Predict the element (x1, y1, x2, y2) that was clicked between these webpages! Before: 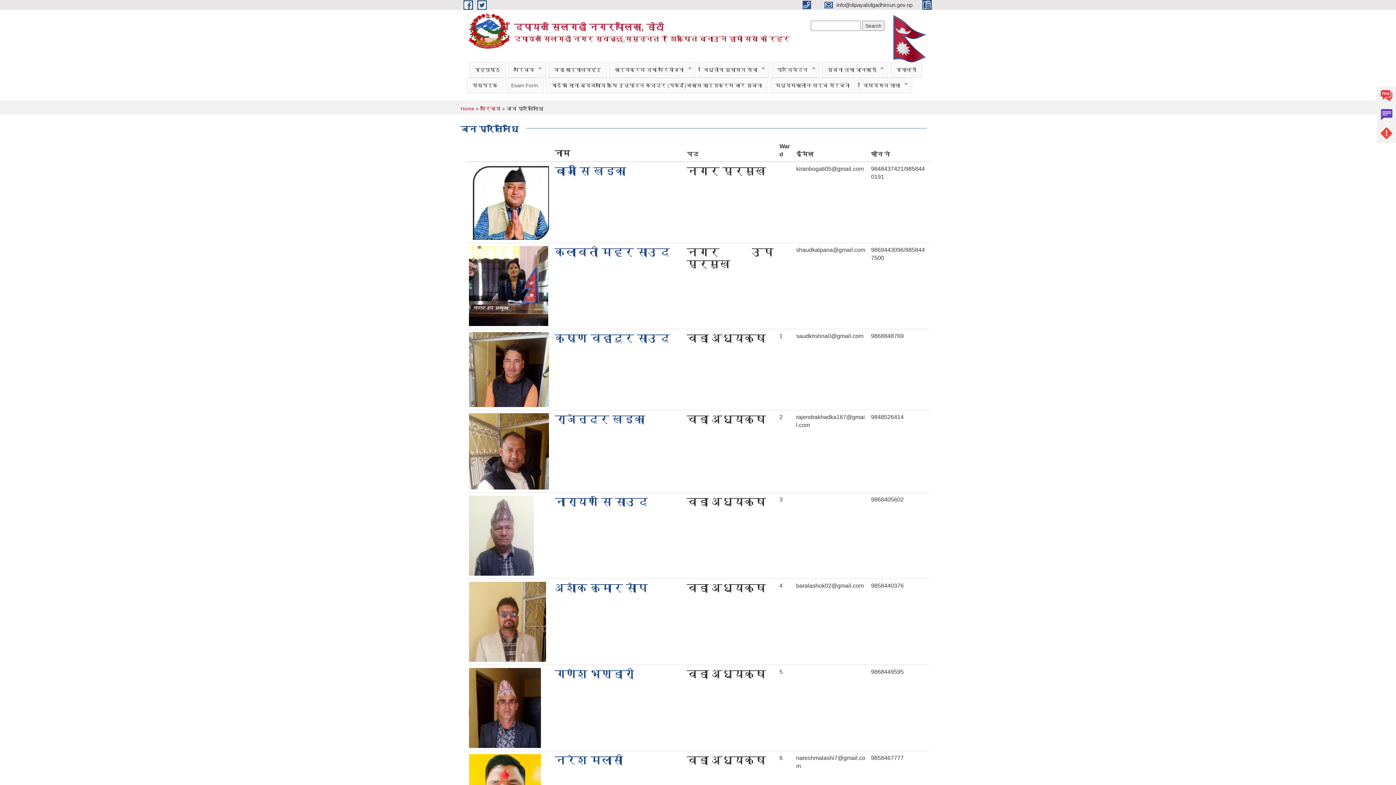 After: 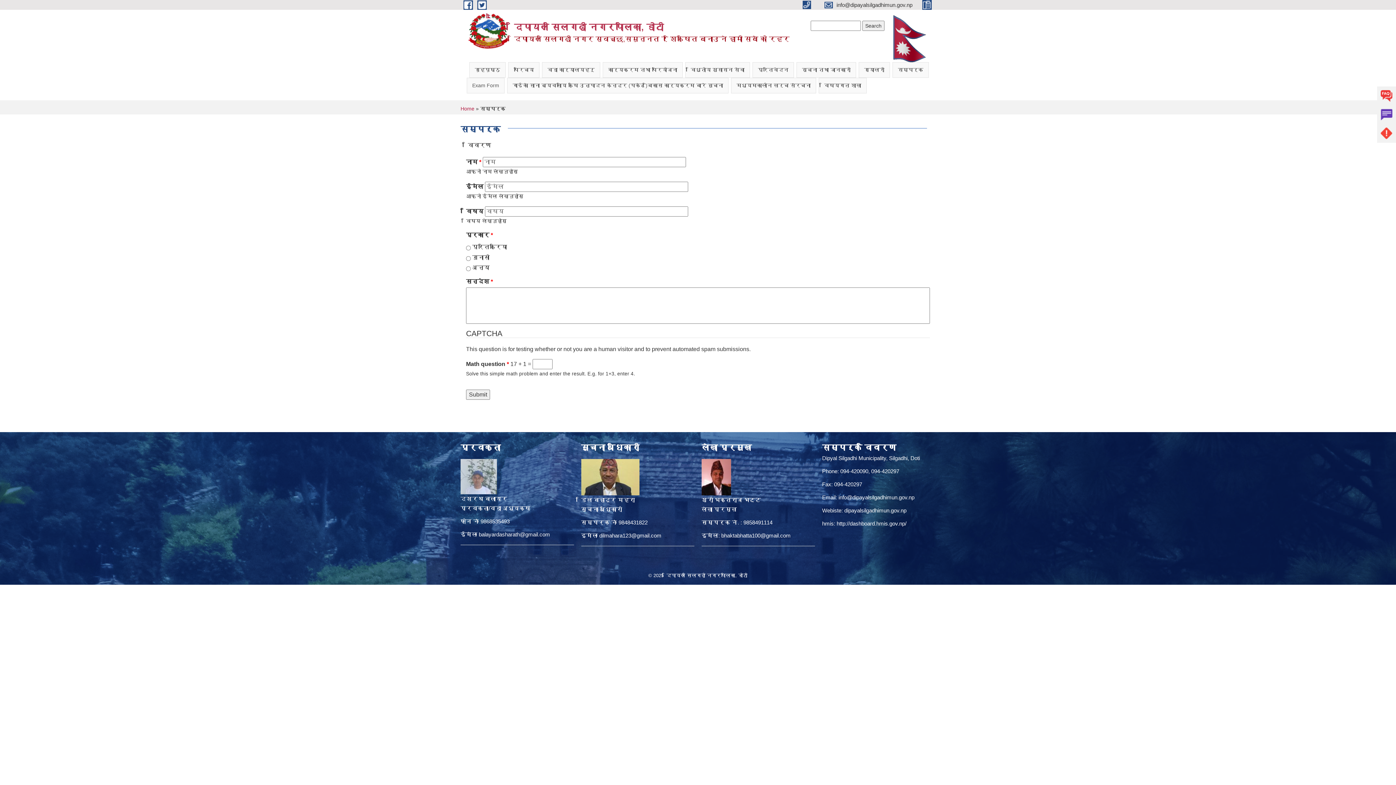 Action: label: सम्पर्क bbox: (466, 77, 503, 93)